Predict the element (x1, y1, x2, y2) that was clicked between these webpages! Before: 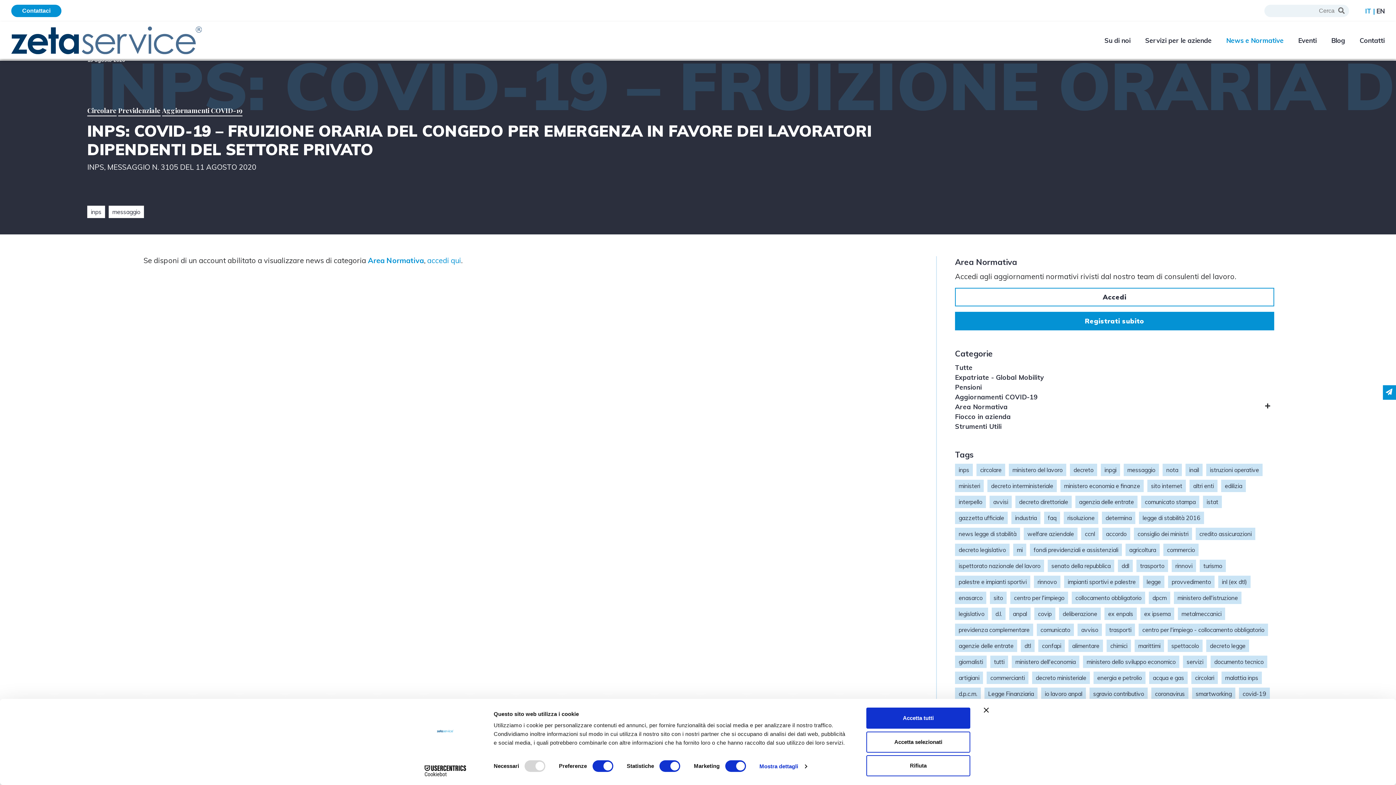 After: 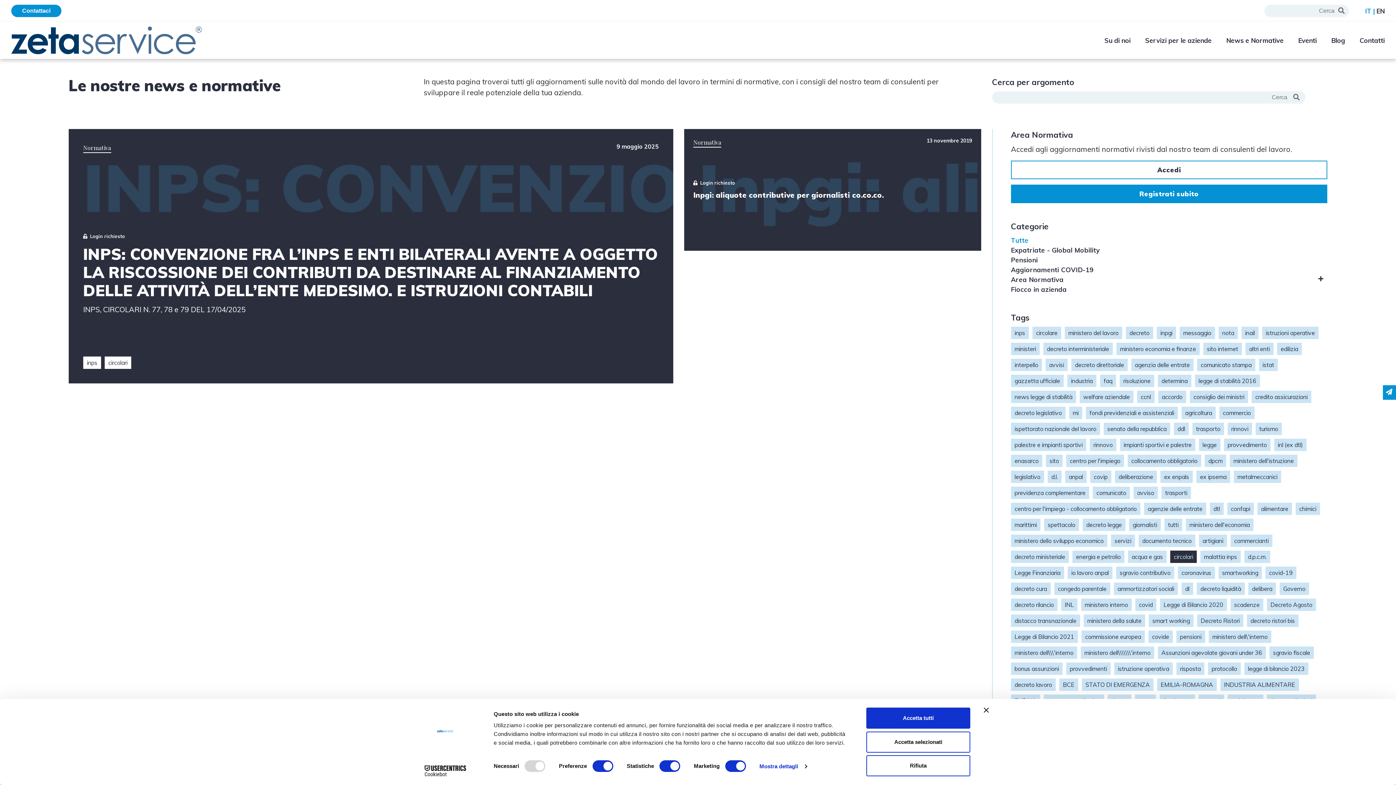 Action: bbox: (1191, 672, 1218, 684) label: circolari